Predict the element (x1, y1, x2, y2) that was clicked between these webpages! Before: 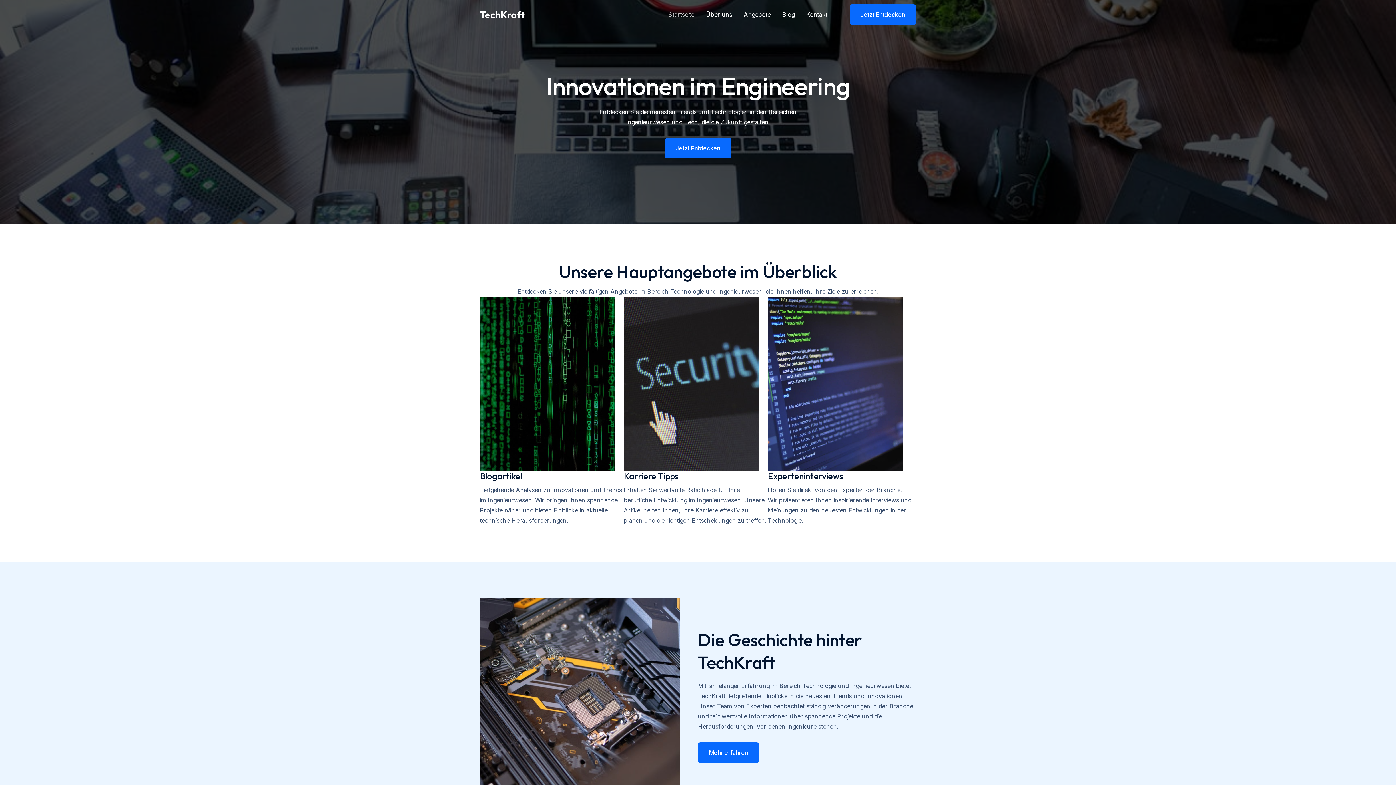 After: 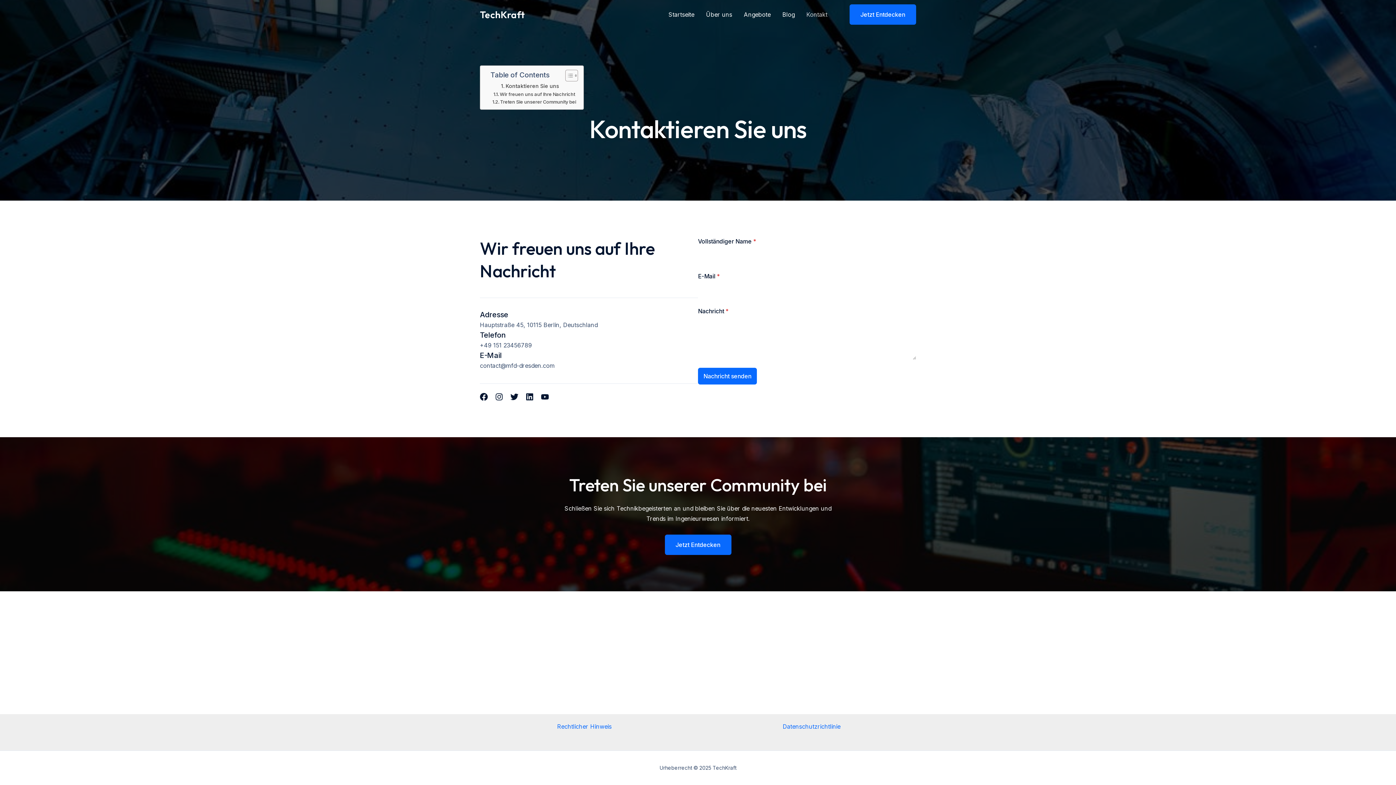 Action: bbox: (664, 138, 731, 158) label: Jetzt Entdecken